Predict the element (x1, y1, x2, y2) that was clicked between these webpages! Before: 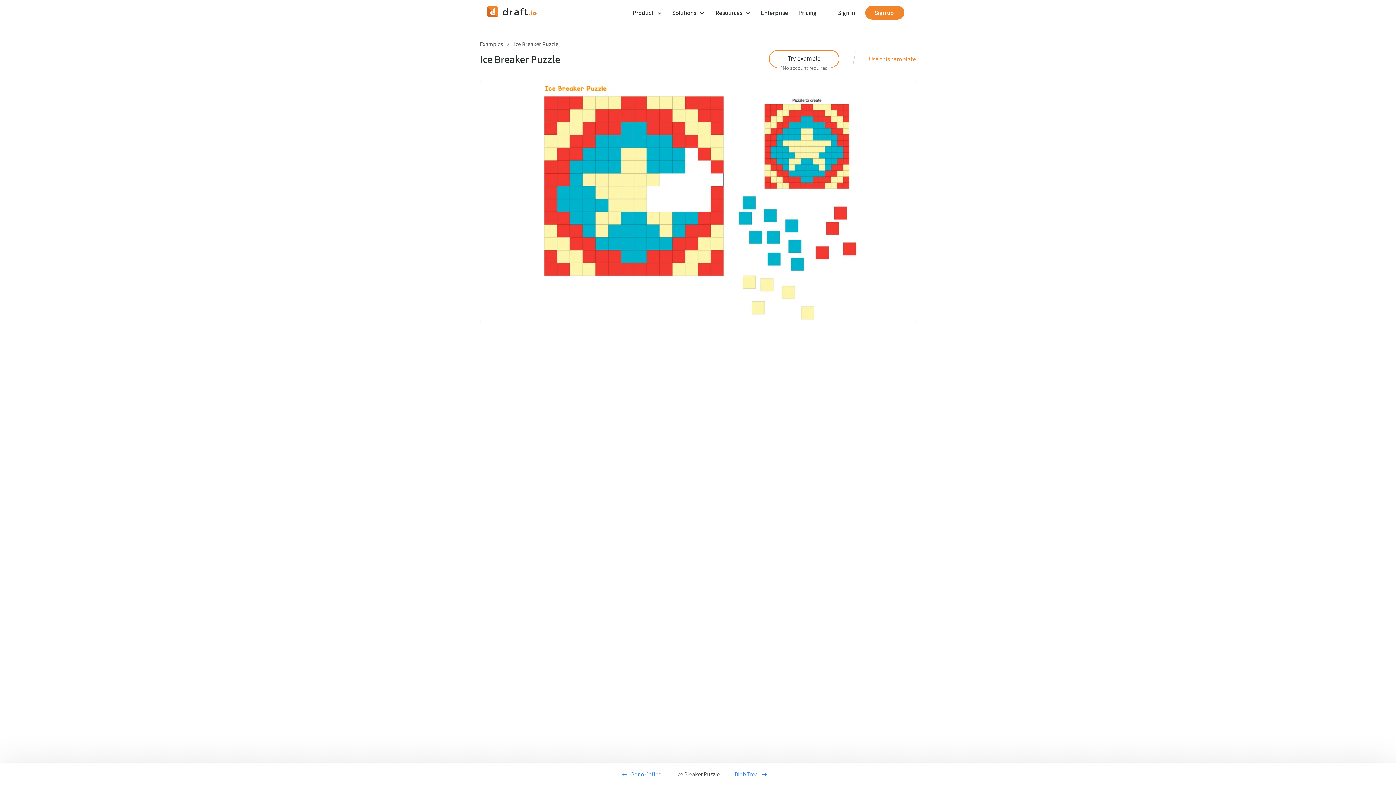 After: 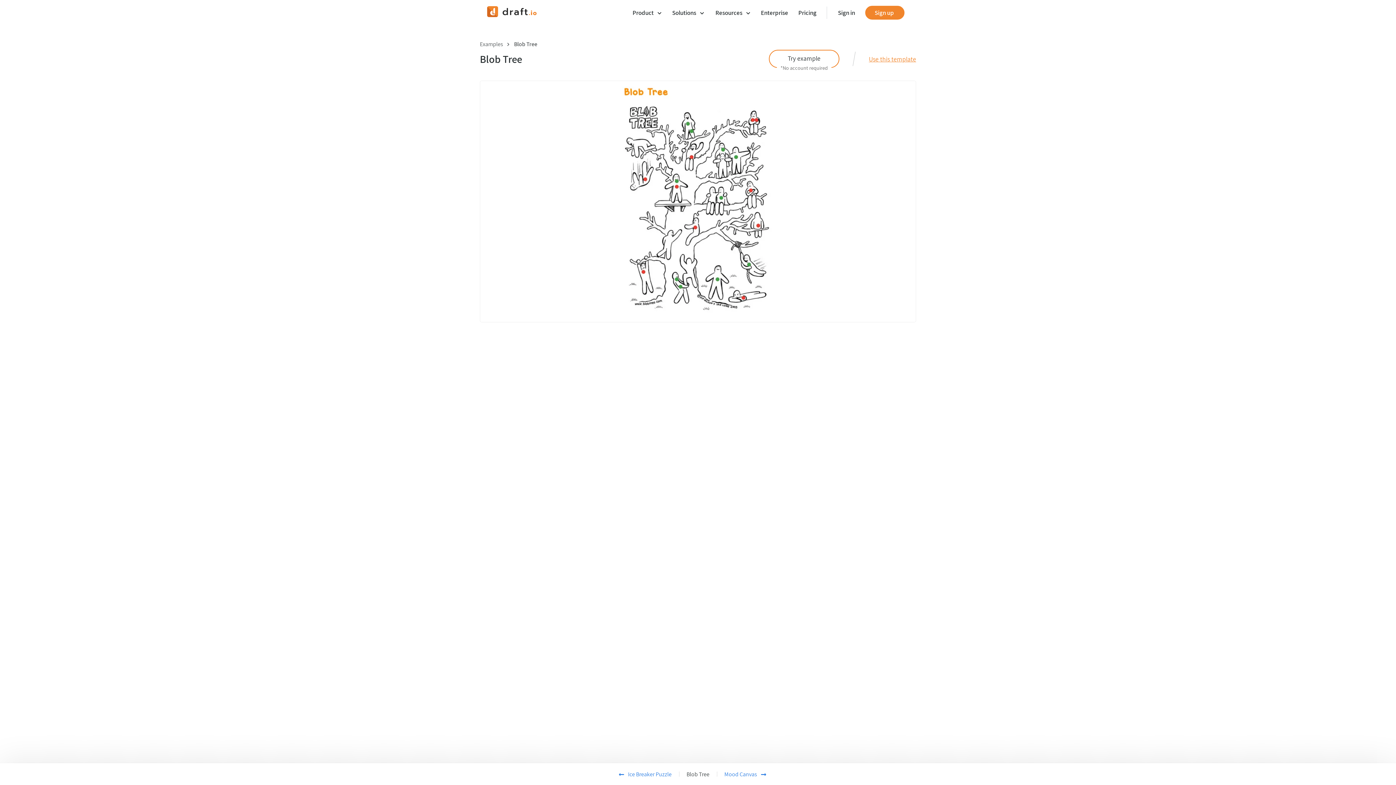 Action: label: Blob Tree bbox: (734, 770, 1185, 778)